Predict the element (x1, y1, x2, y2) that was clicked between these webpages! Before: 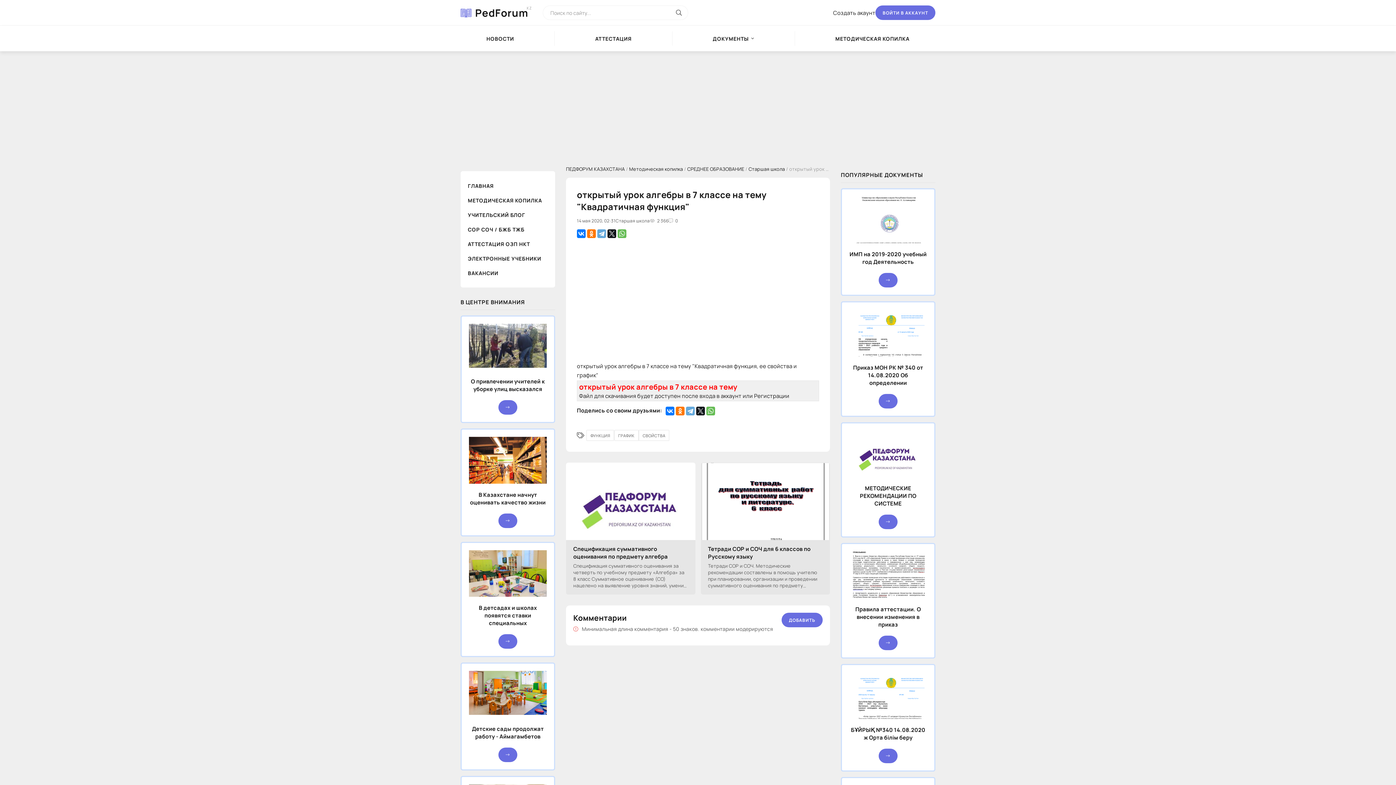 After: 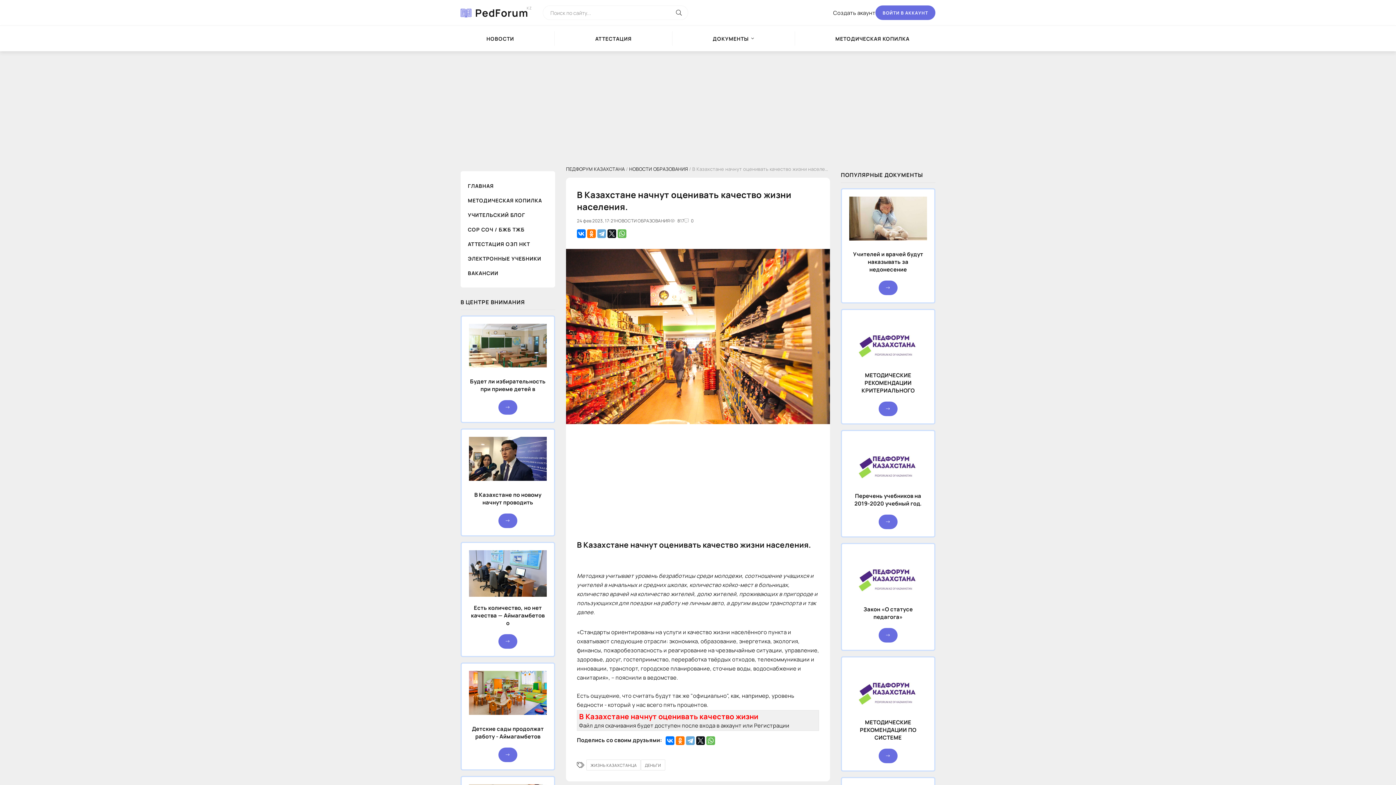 Action: label: В Казахстане начнут оценивать качество жизни bbox: (469, 491, 546, 506)